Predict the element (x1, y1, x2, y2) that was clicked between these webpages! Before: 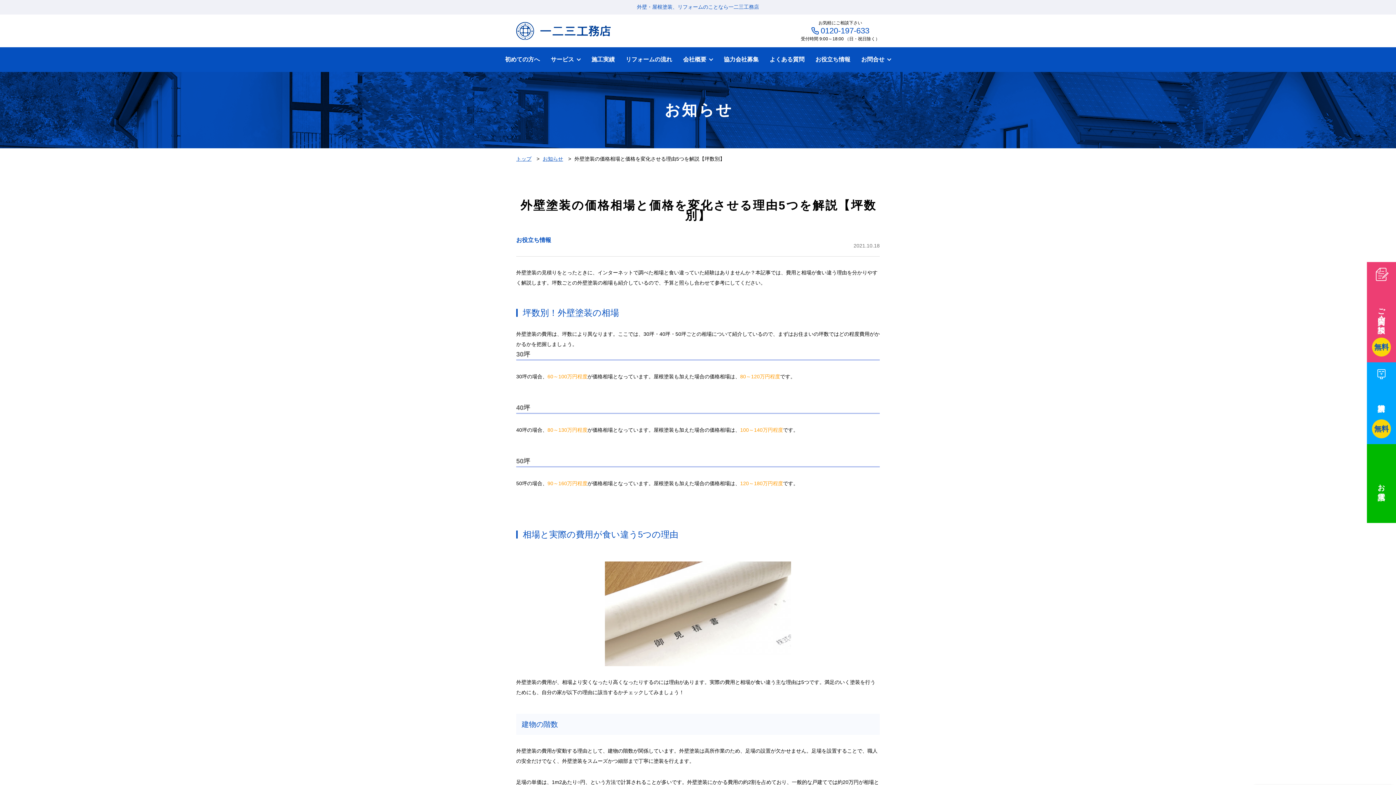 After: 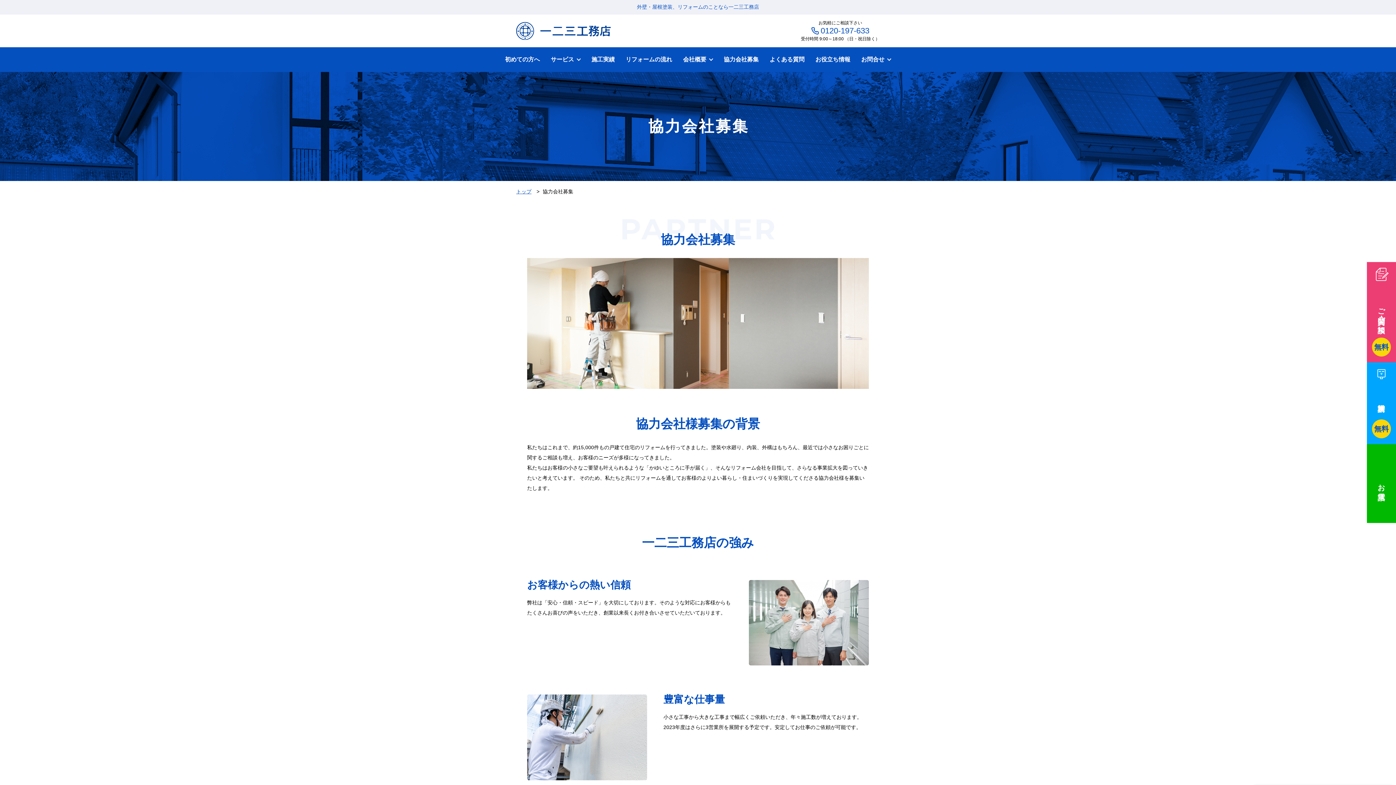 Action: bbox: (718, 54, 764, 64) label: 協力会社募集